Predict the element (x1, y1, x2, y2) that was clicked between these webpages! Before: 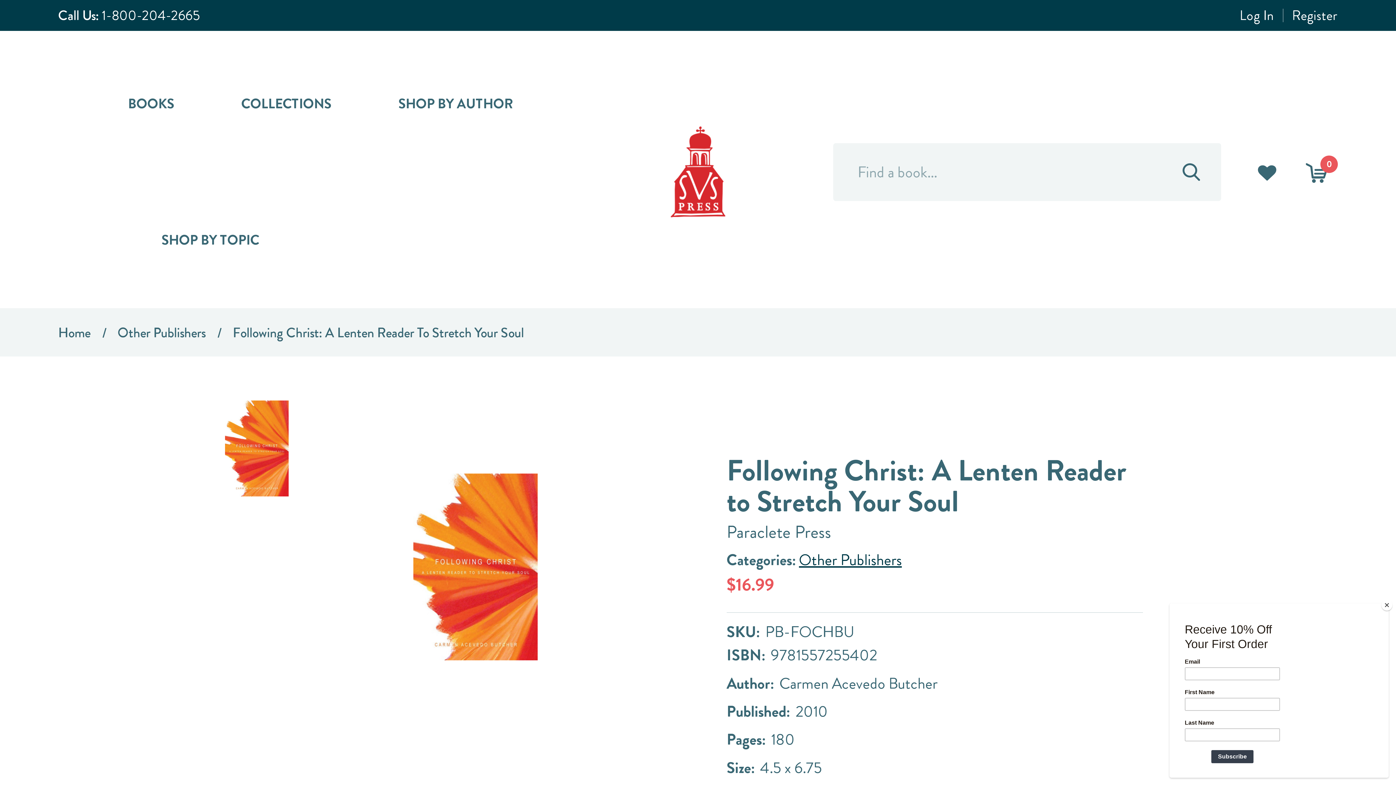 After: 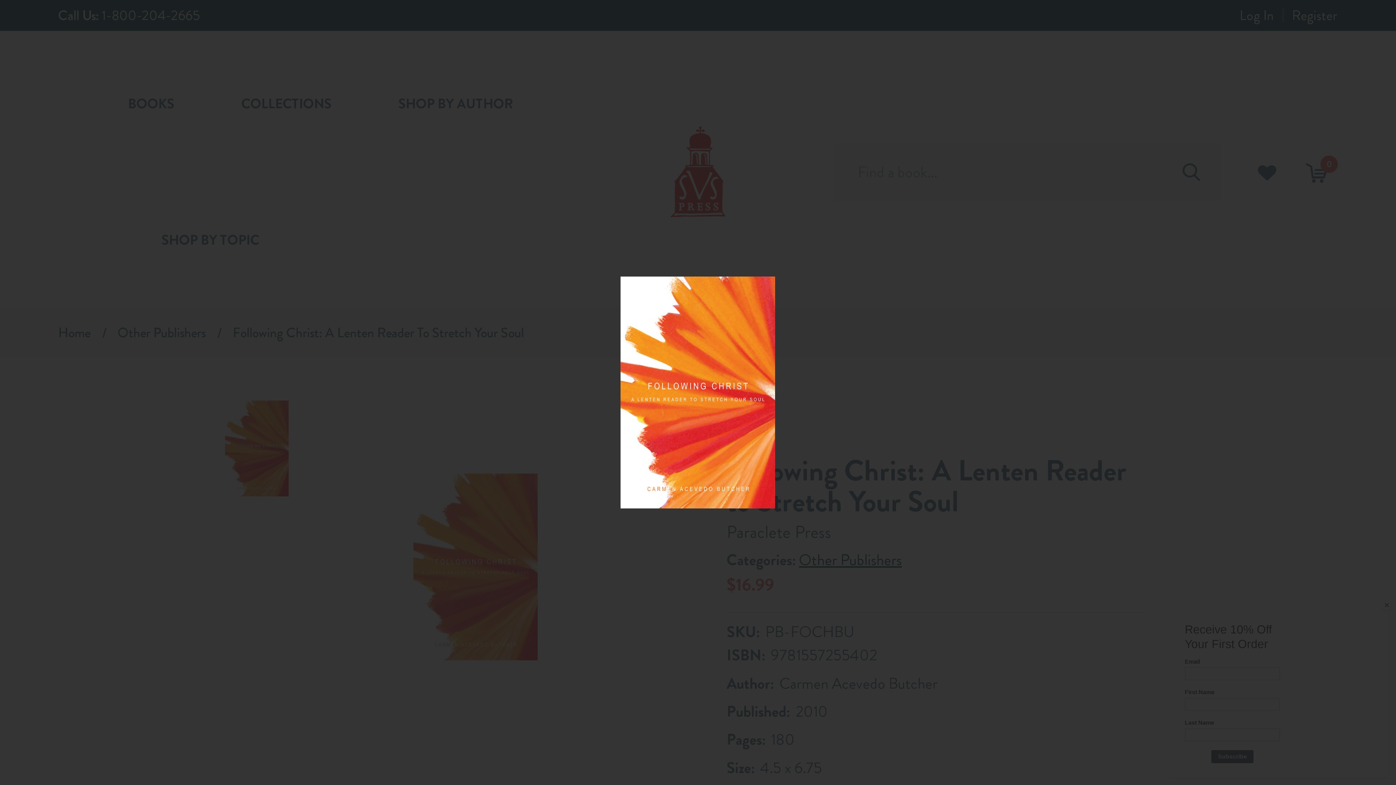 Action: bbox: (311, 473, 639, 660)